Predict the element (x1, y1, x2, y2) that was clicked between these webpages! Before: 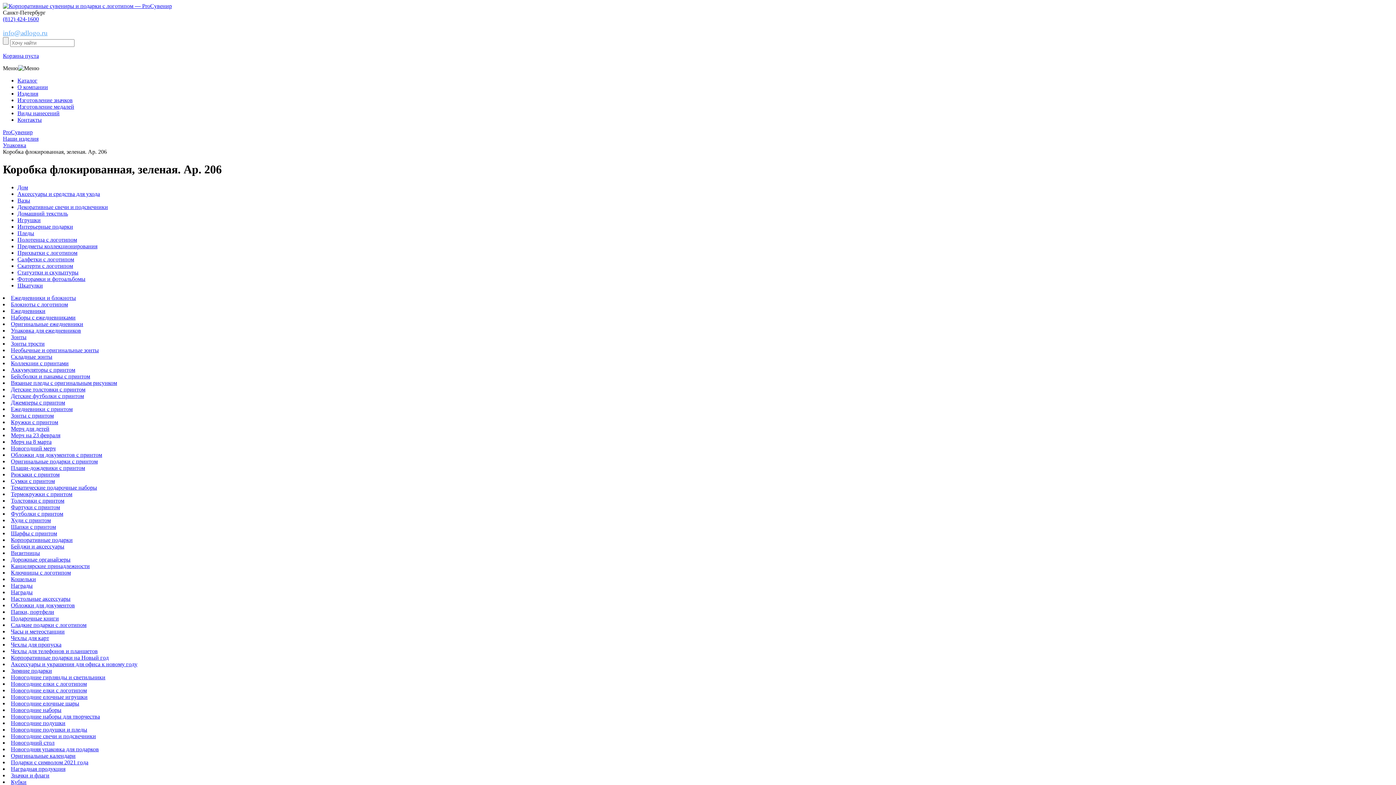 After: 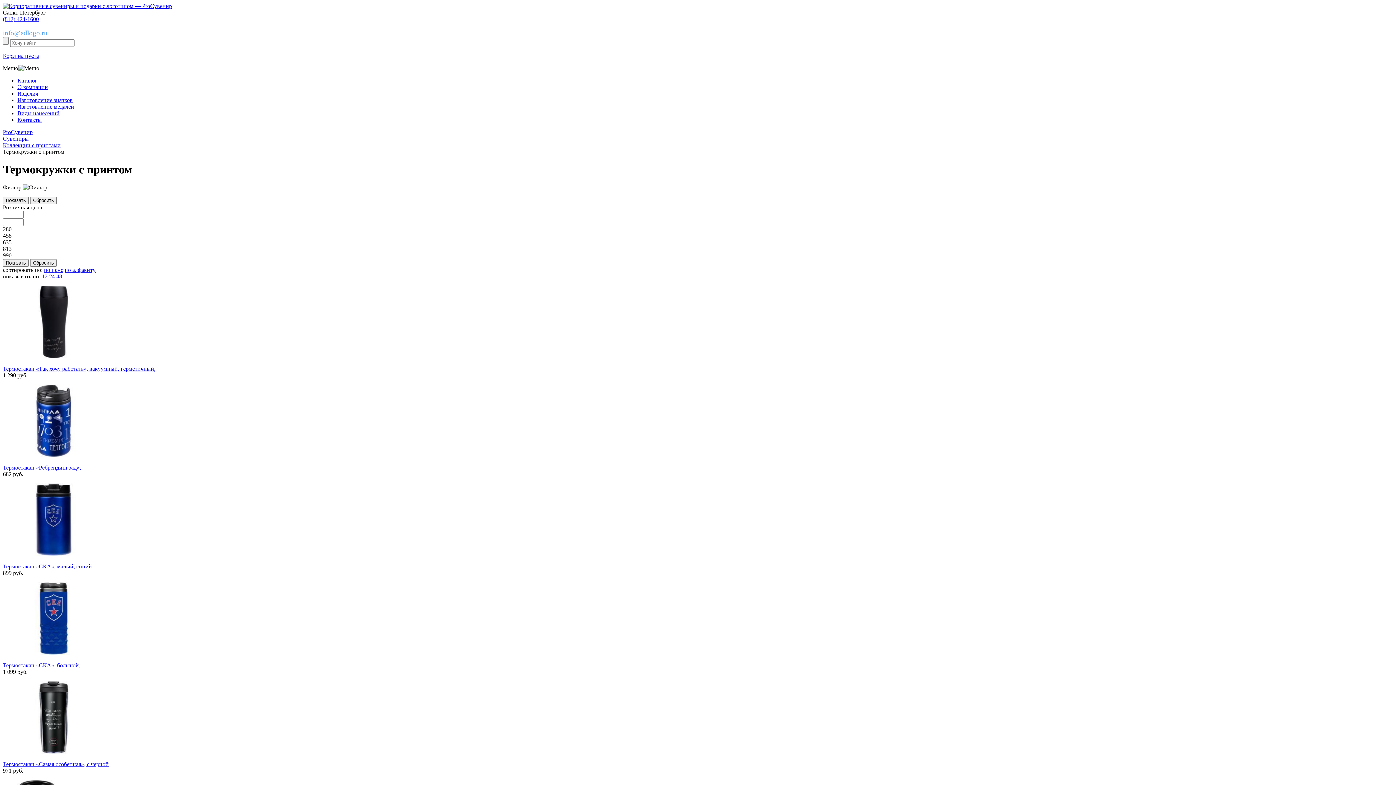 Action: label: Термокружки с принтом bbox: (10, 491, 72, 497)